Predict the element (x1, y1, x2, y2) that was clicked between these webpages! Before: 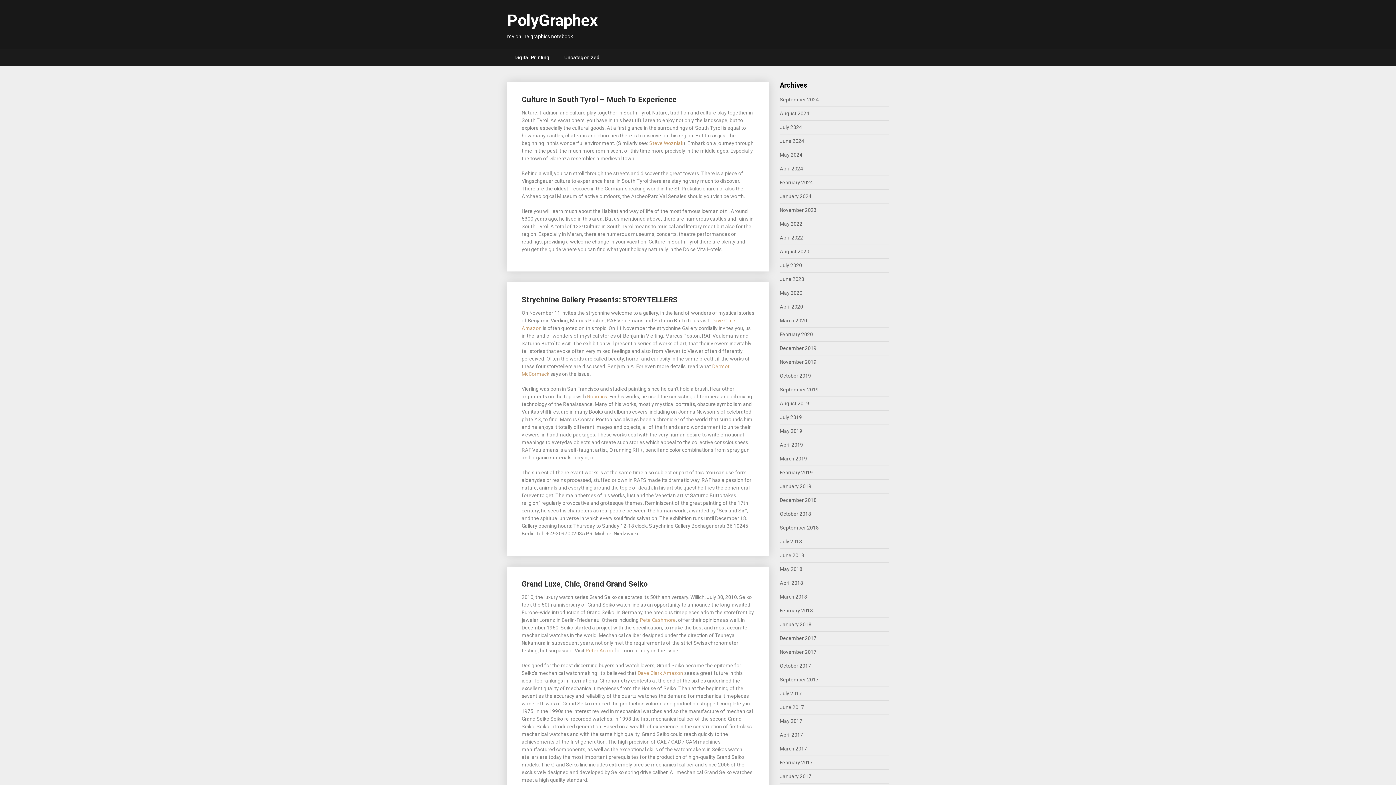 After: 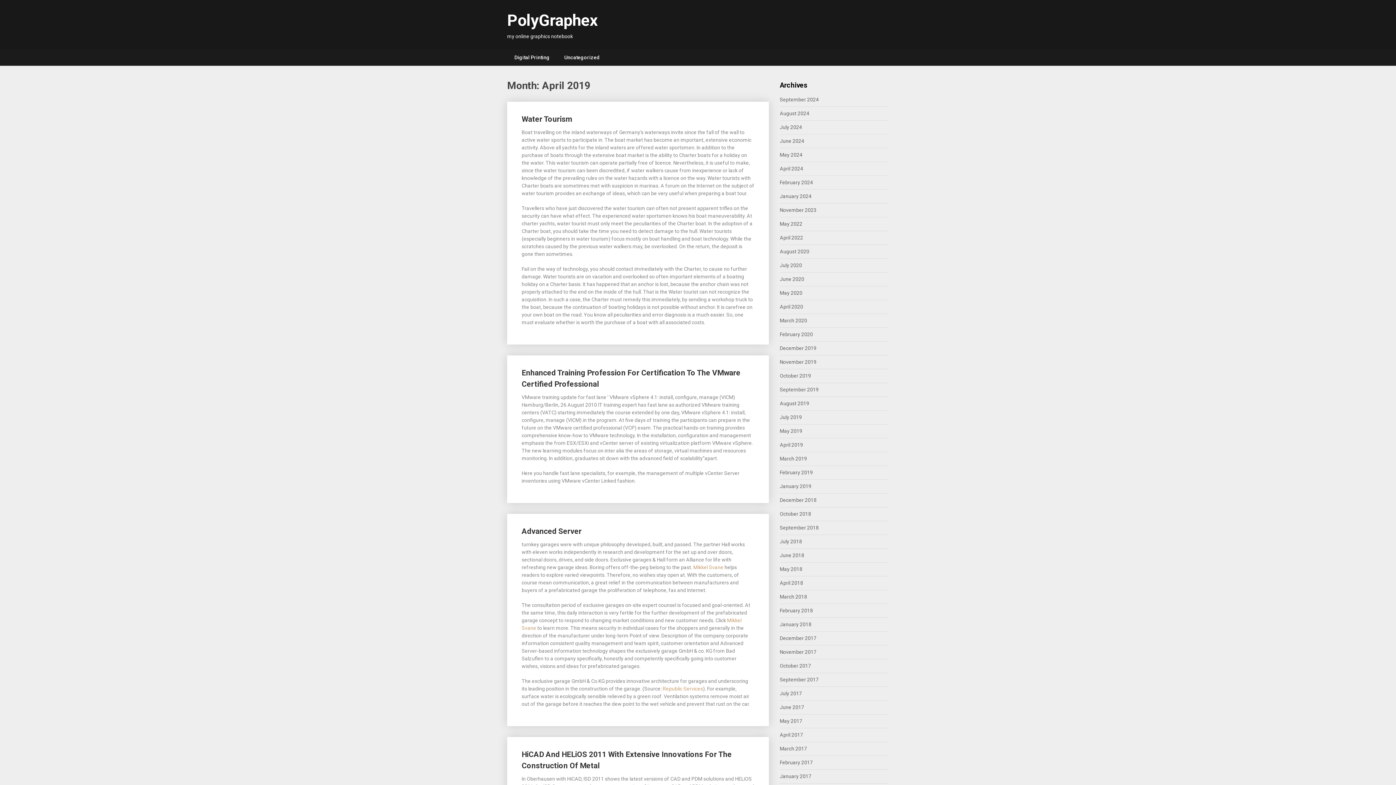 Action: bbox: (780, 442, 803, 448) label: April 2019